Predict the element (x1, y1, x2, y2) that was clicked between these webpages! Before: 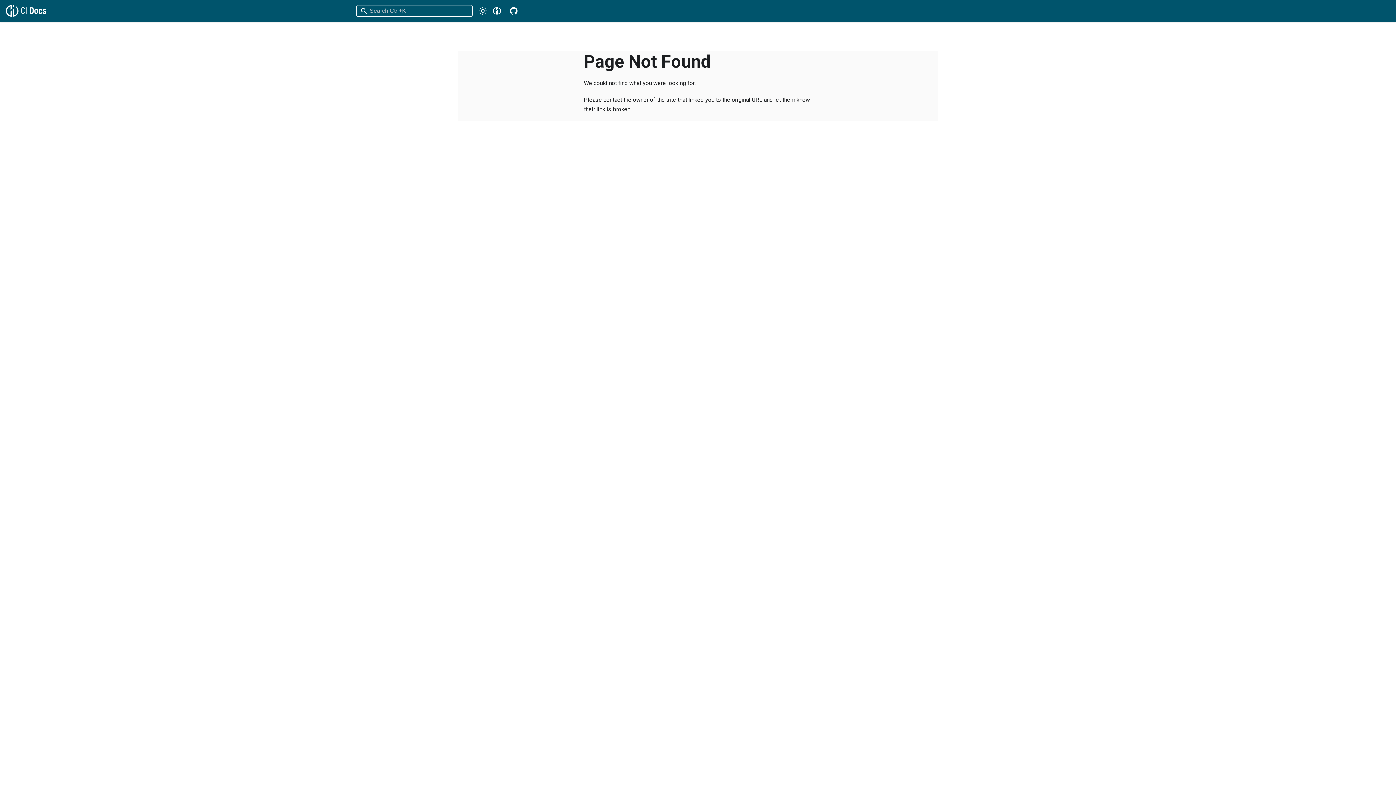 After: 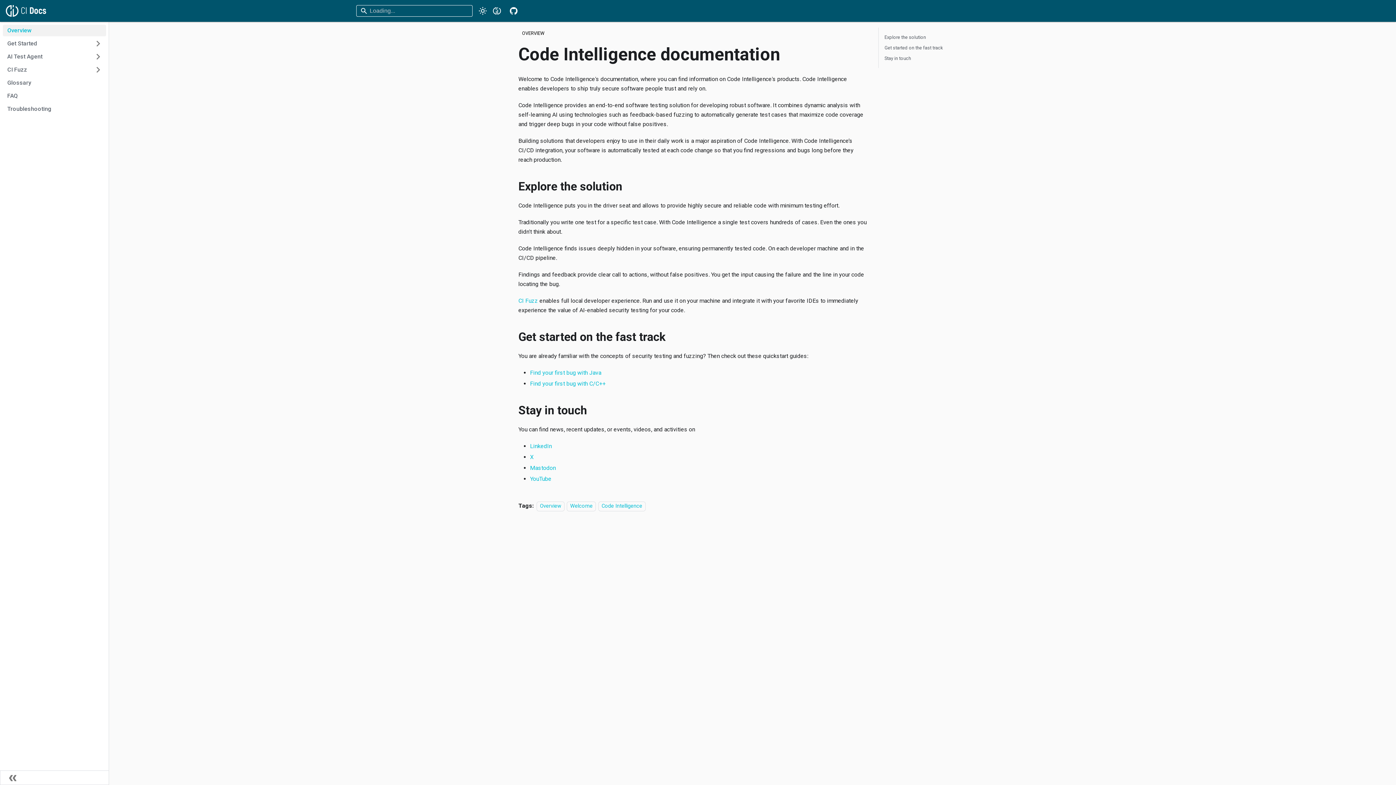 Action: bbox: (5, 5, 49, 16)